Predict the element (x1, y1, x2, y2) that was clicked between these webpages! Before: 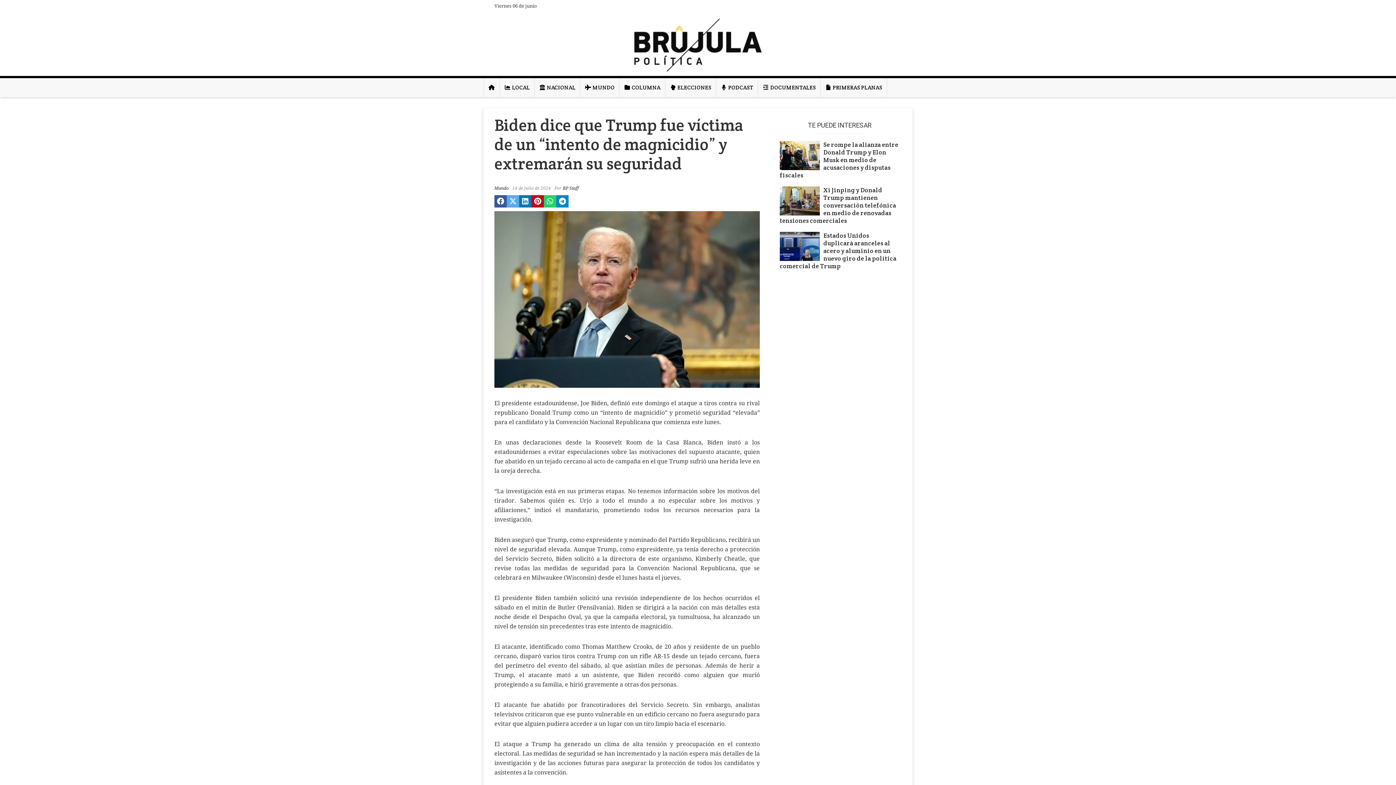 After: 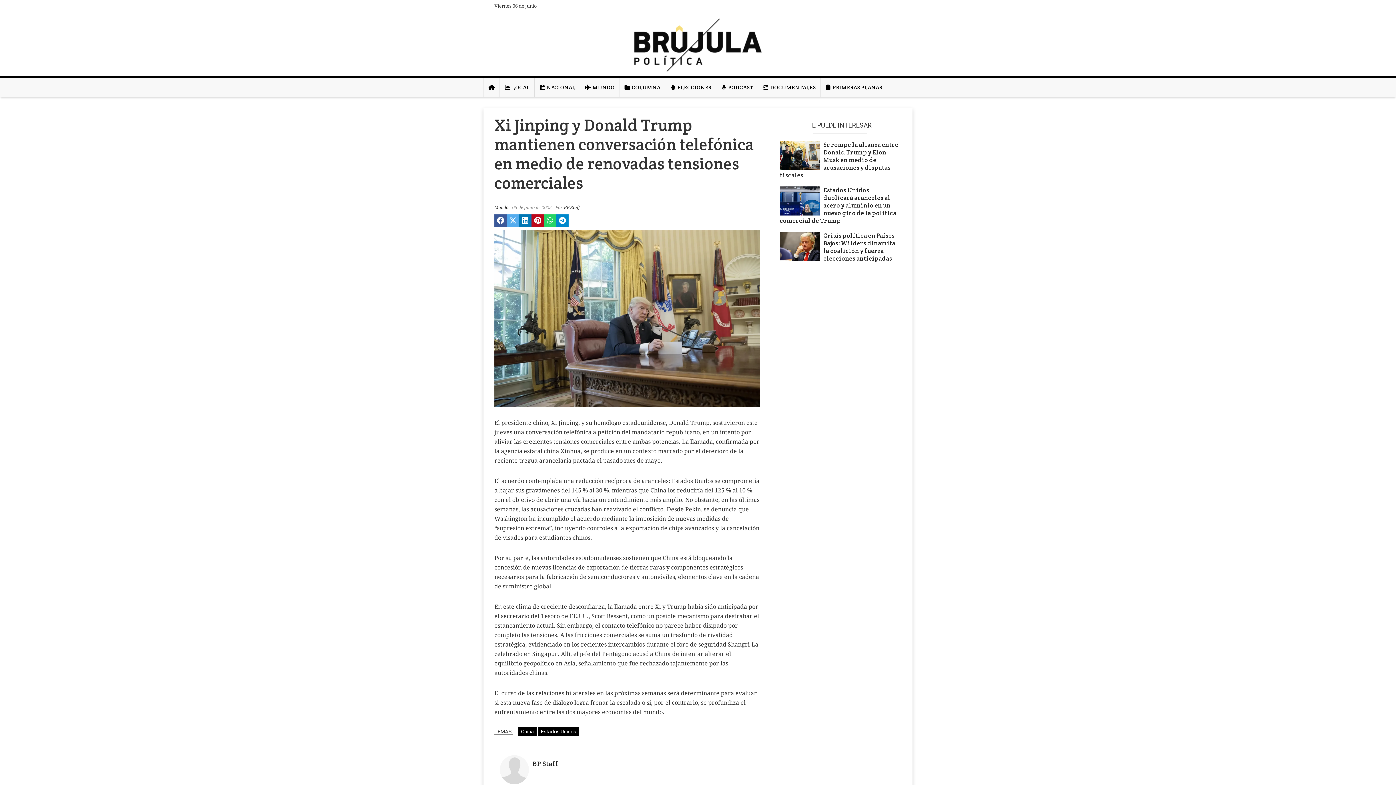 Action: bbox: (780, 186, 820, 215)